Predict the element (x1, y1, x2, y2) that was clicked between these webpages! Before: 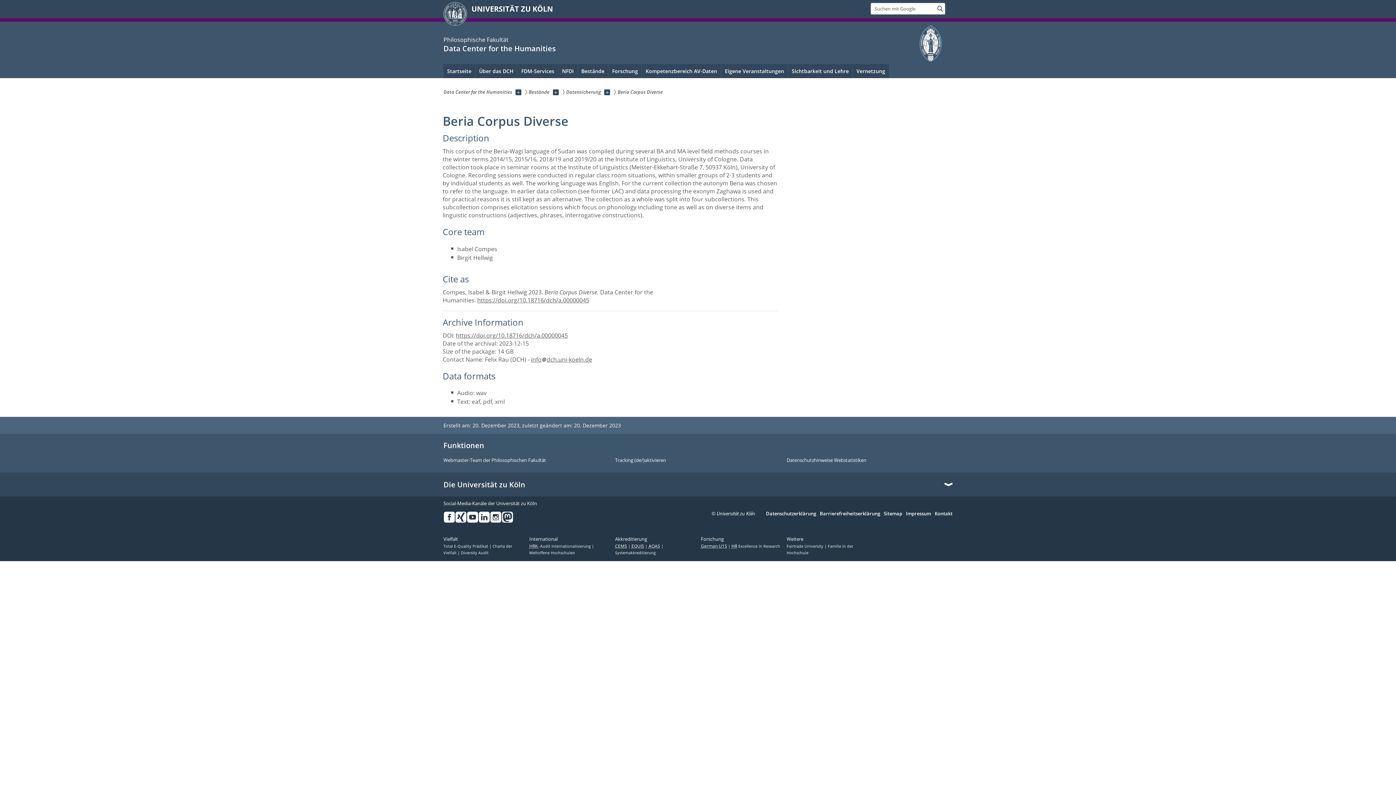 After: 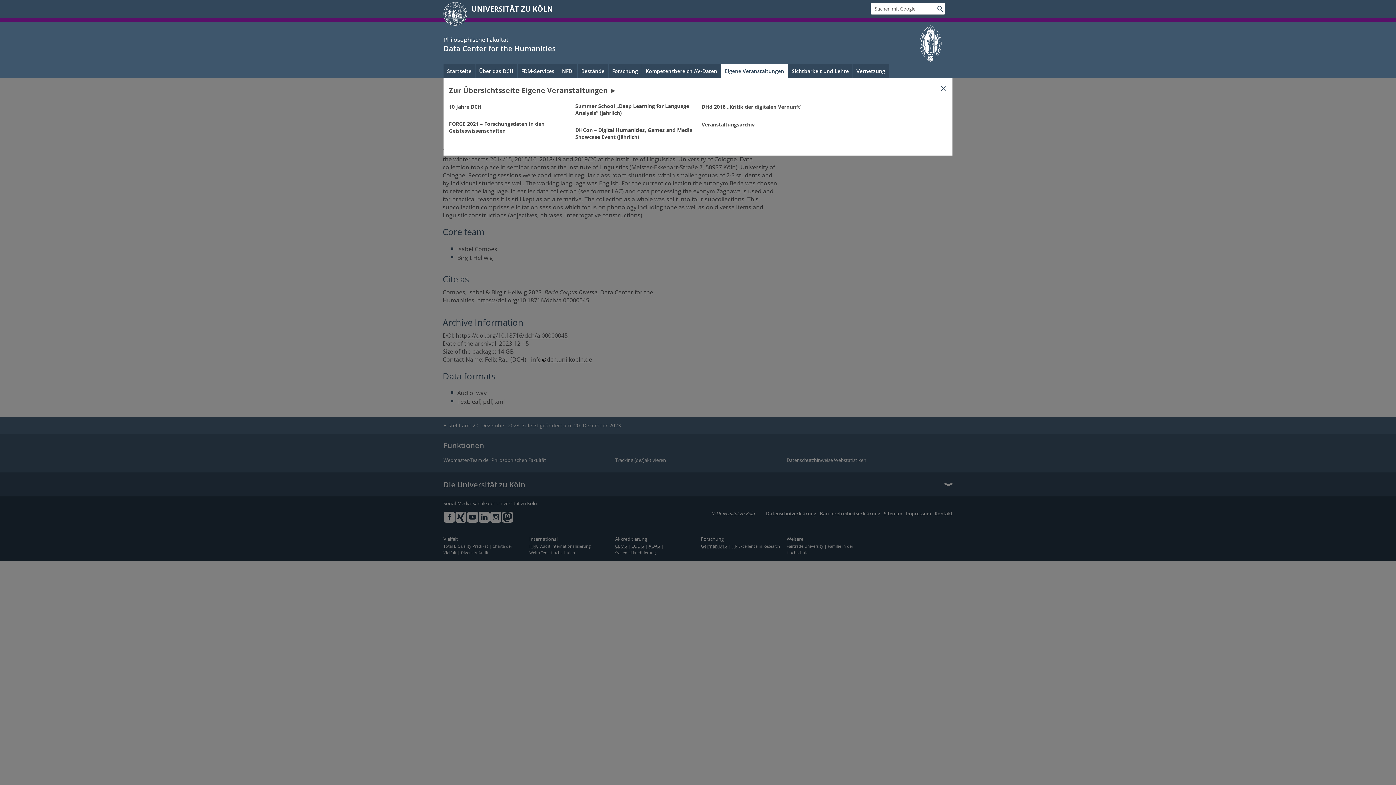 Action: bbox: (721, 64, 787, 78) label: Eigene Veranstaltungen